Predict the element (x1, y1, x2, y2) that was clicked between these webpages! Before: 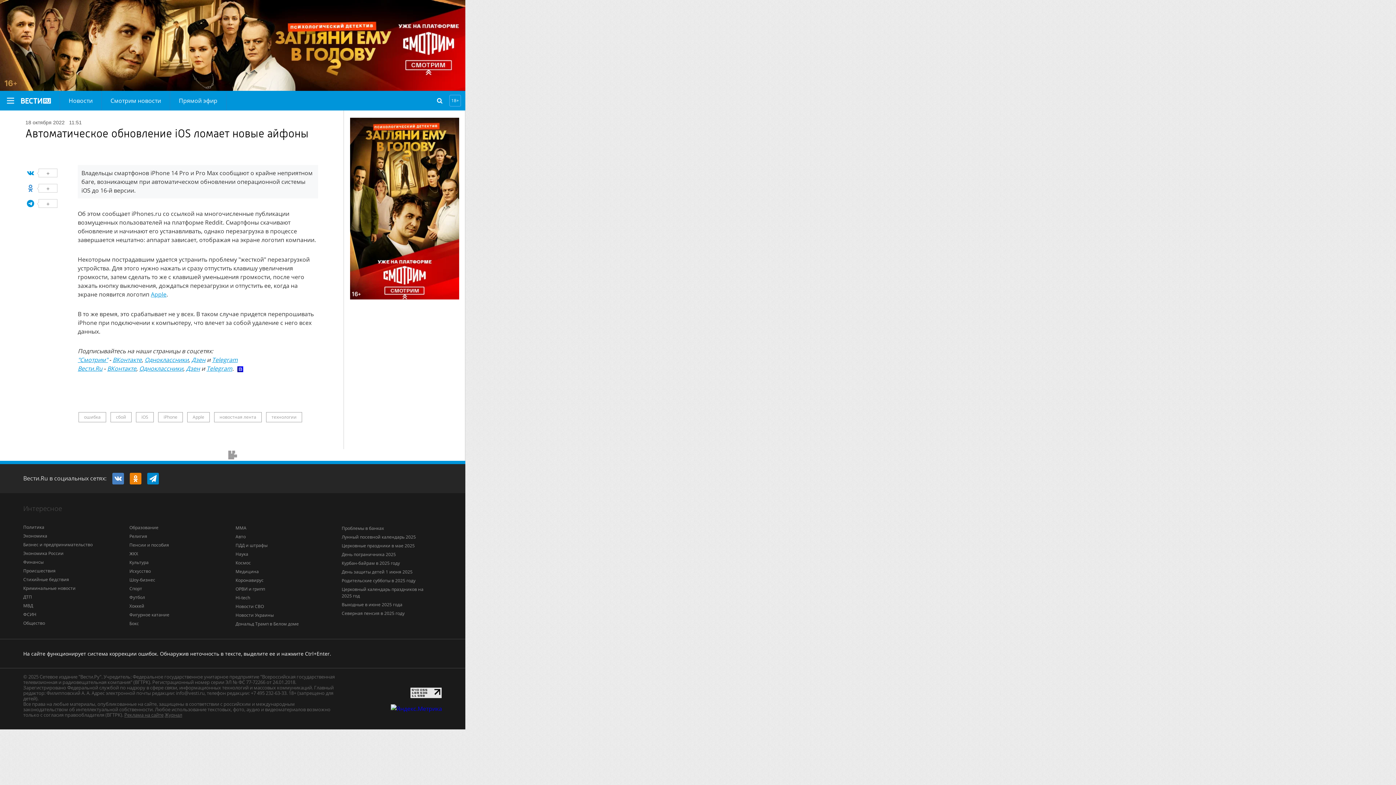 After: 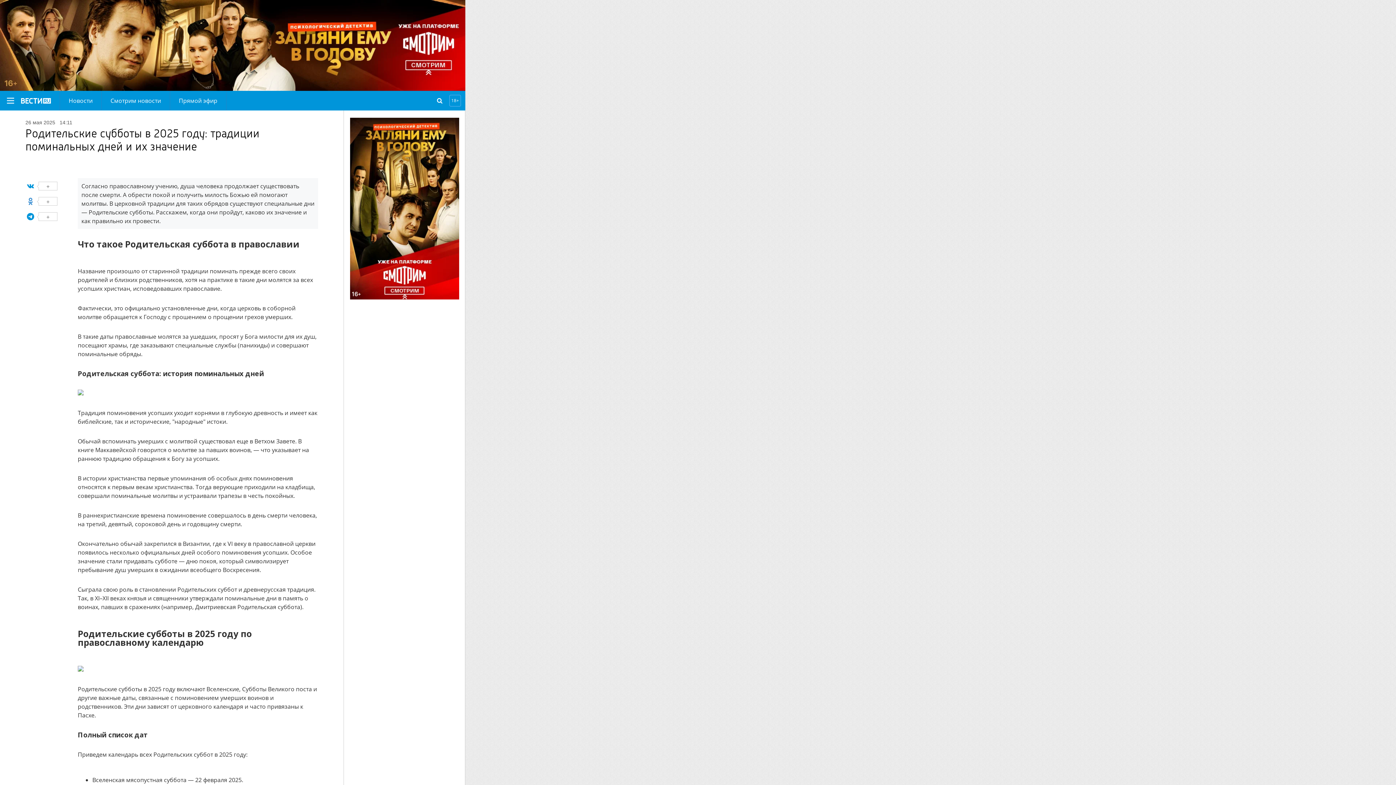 Action: bbox: (341, 577, 415, 584) label: Родительские субботы в 2025 году